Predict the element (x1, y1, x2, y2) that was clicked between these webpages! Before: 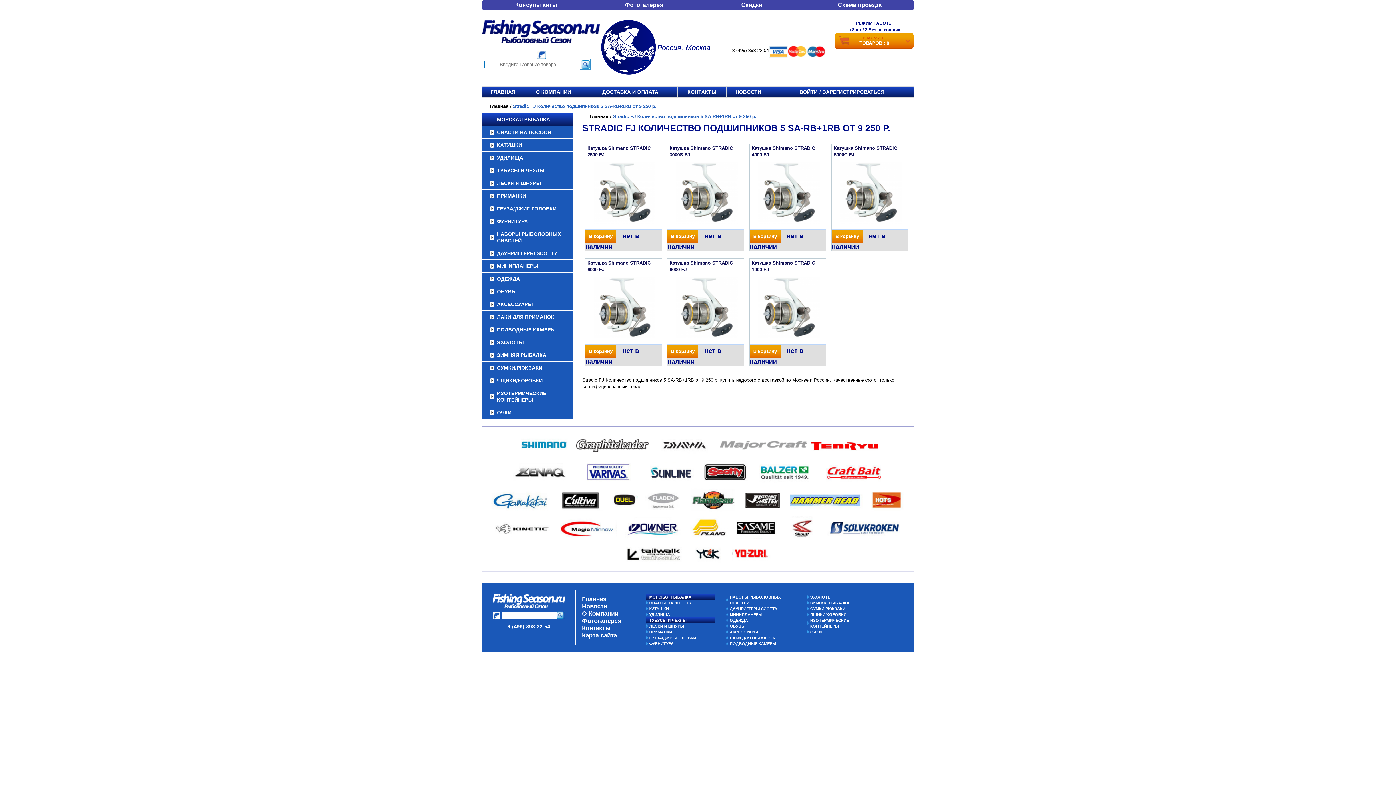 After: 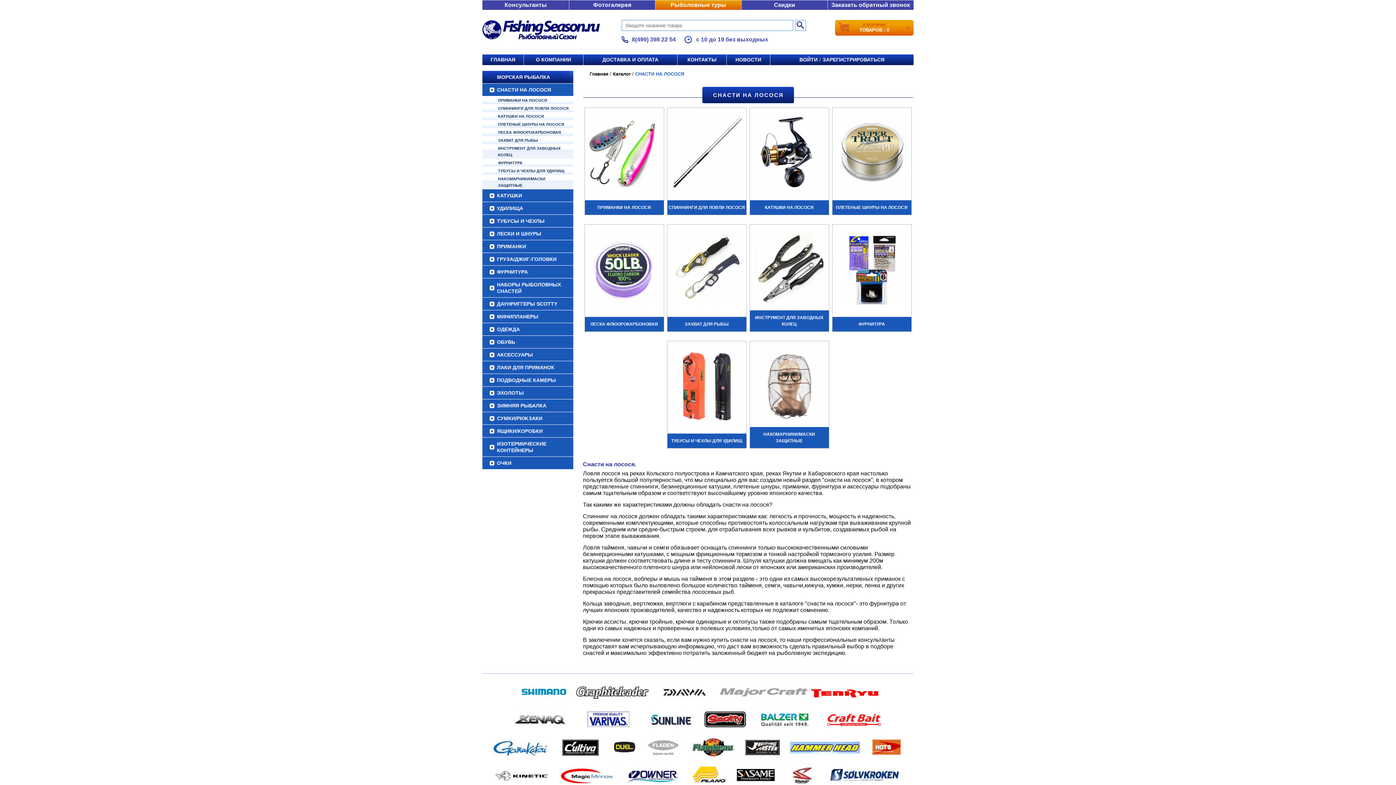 Action: bbox: (649, 601, 692, 605) label: СНАСТИ НА ЛОСОСЯ